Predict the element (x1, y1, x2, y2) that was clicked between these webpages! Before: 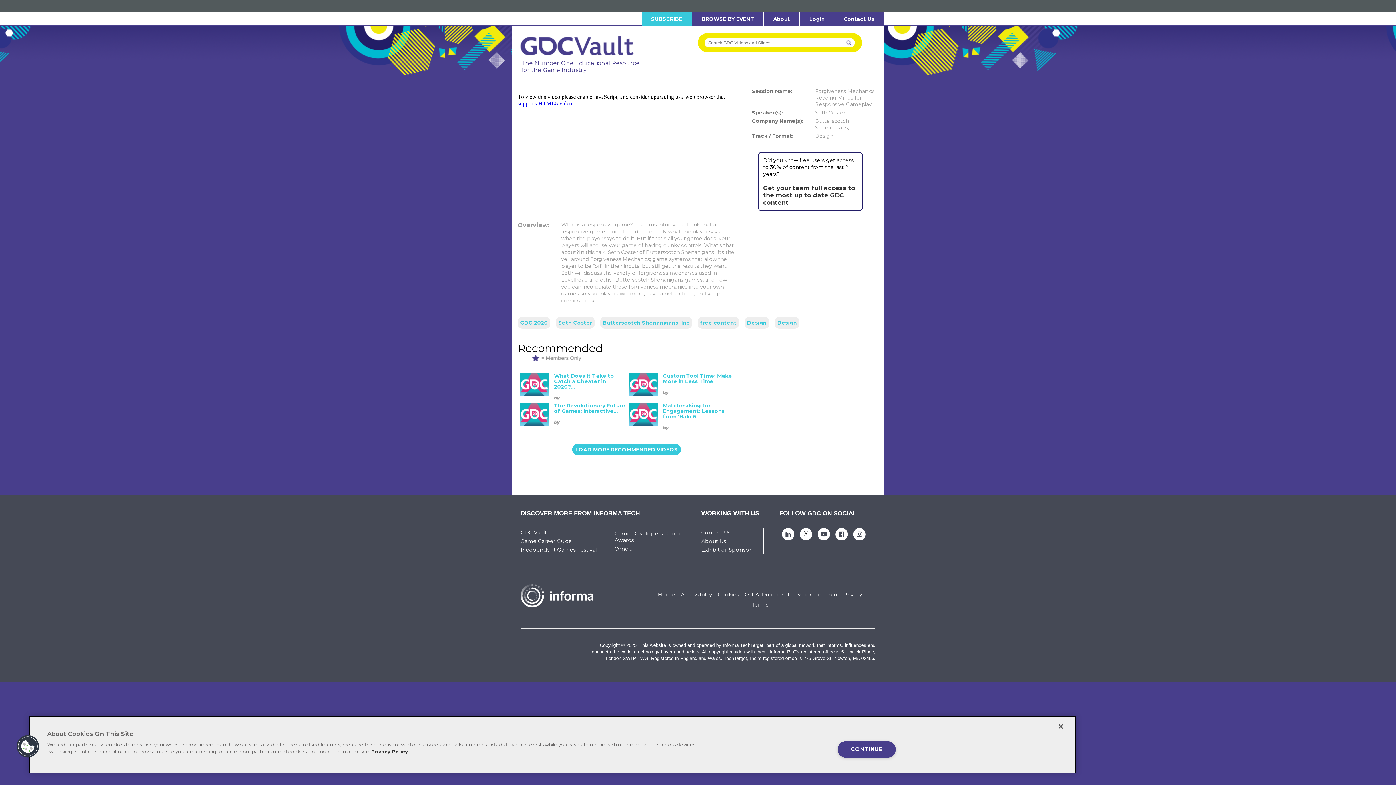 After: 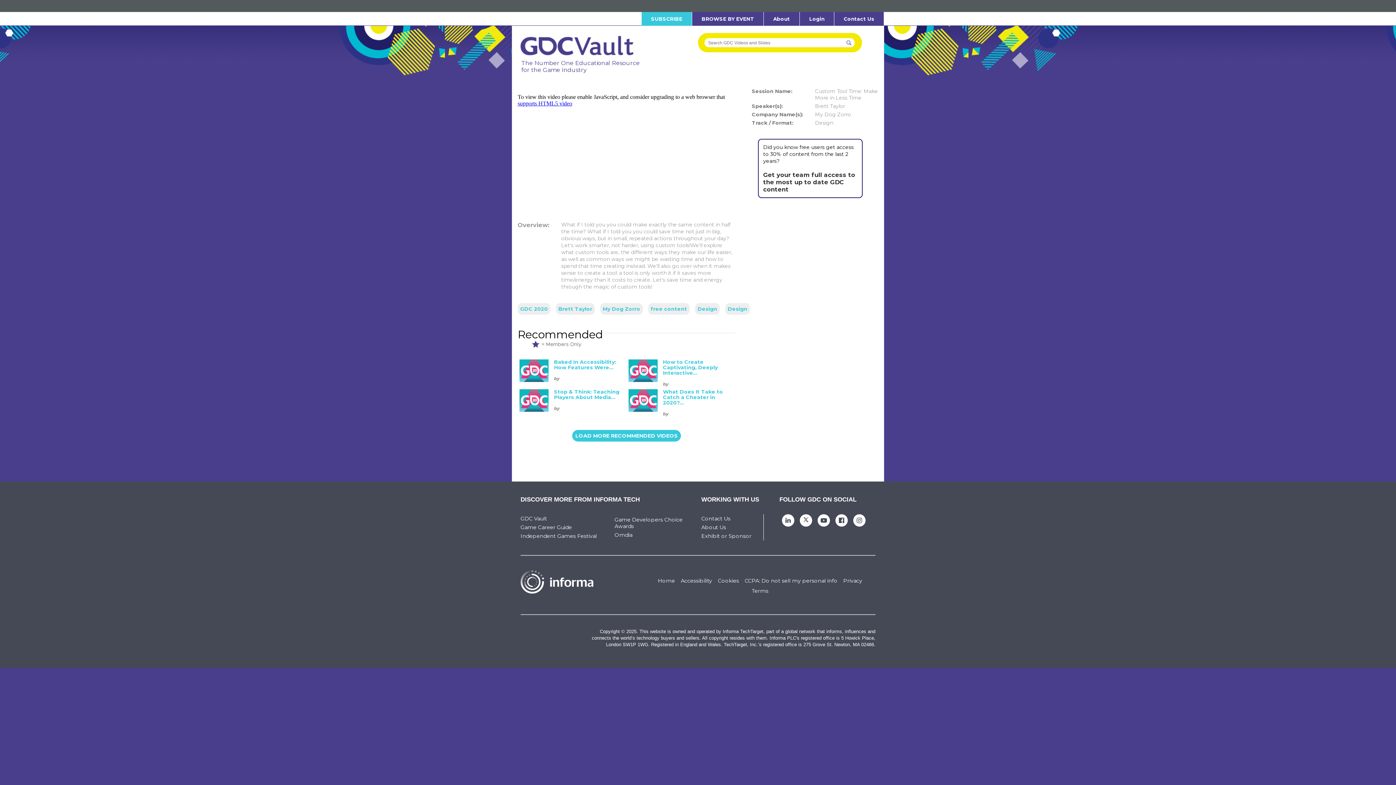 Action: label: Custom Tool Time: Make More in Less Time bbox: (663, 372, 732, 384)